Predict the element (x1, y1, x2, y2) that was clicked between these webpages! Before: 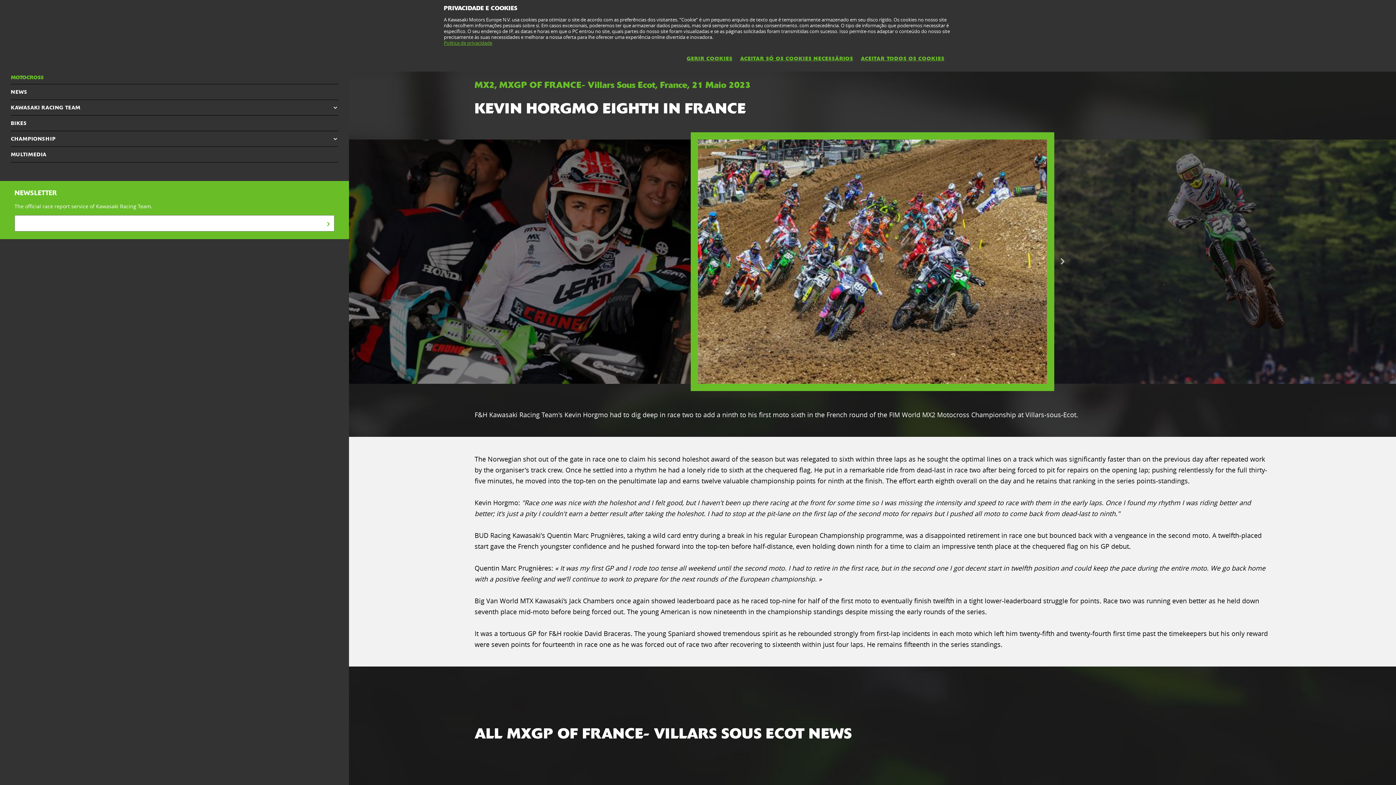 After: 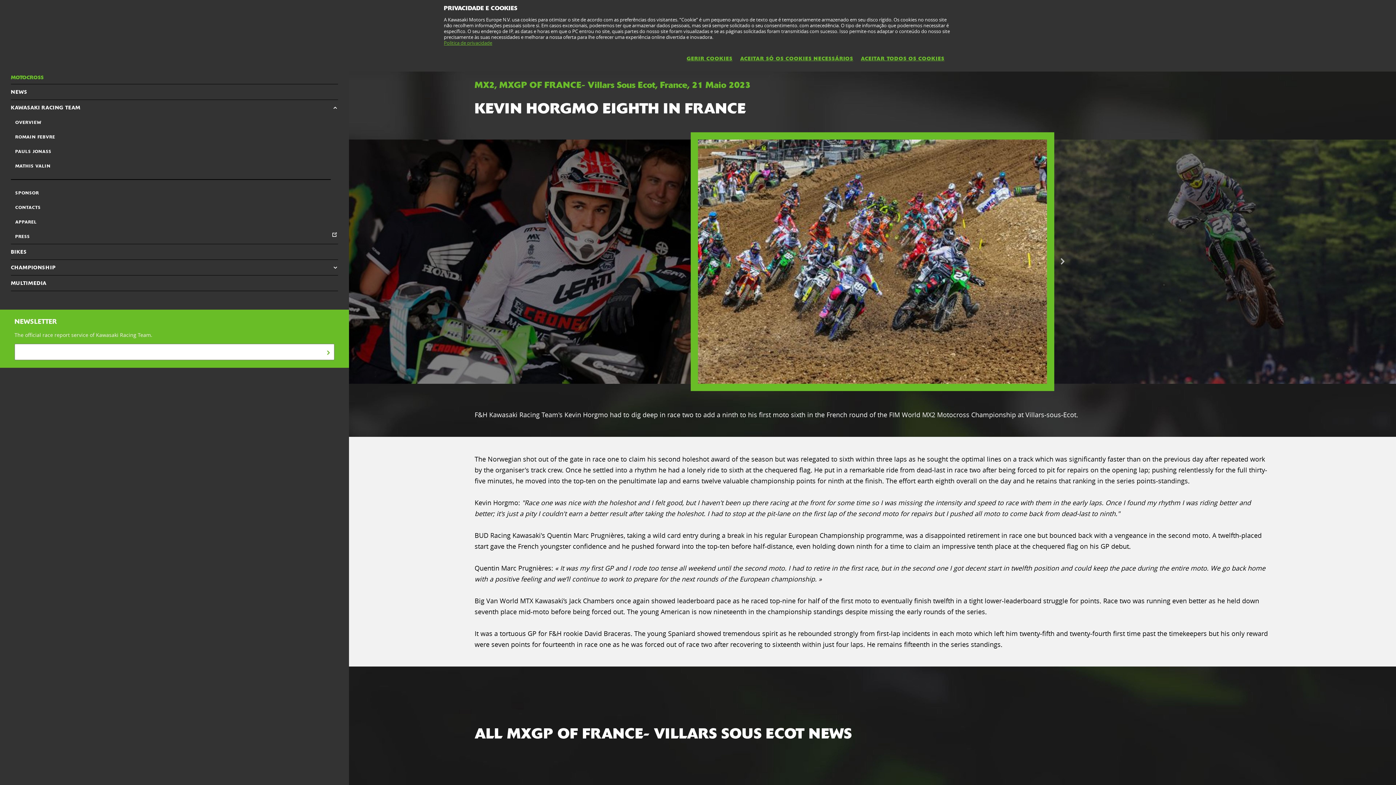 Action: label: KAWASAKI RACING TEAM bbox: (10, 100, 338, 115)